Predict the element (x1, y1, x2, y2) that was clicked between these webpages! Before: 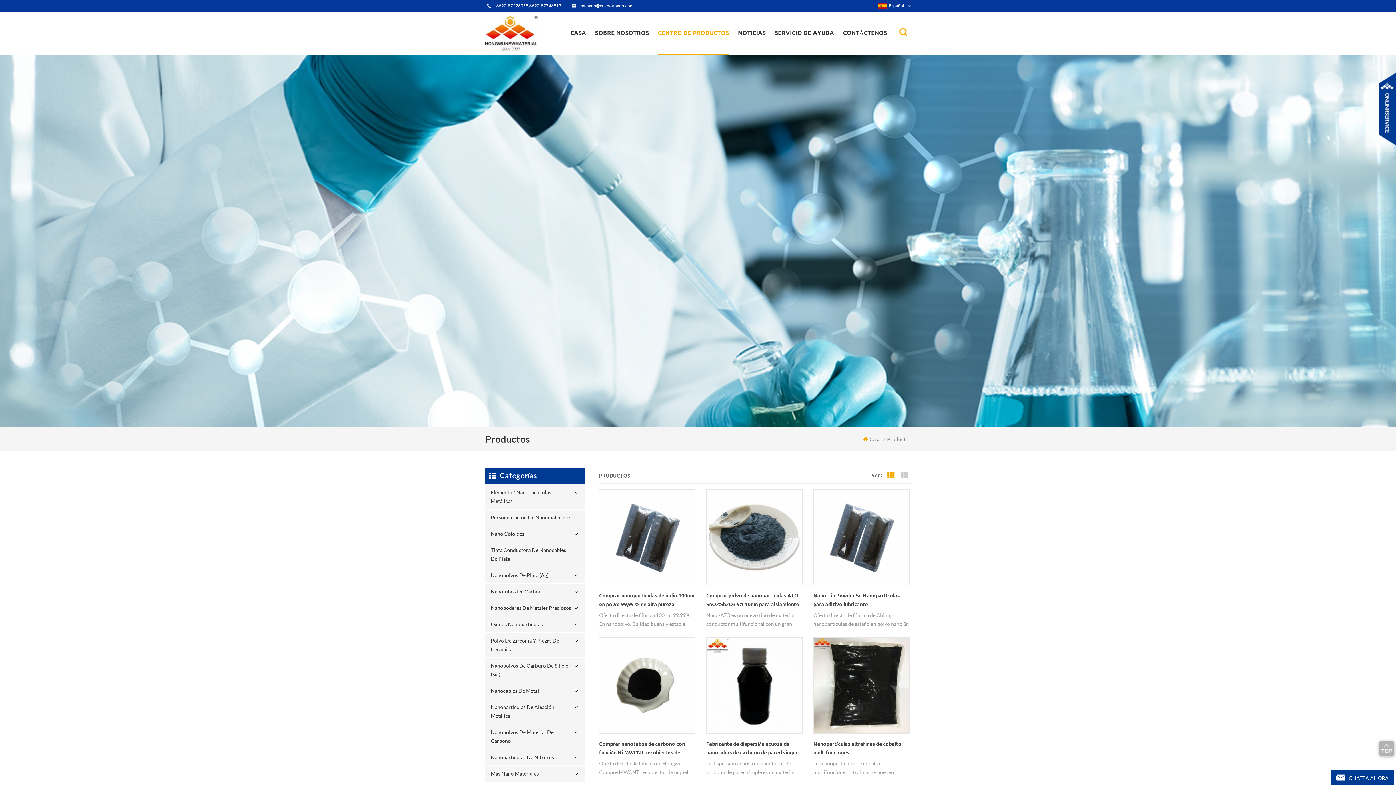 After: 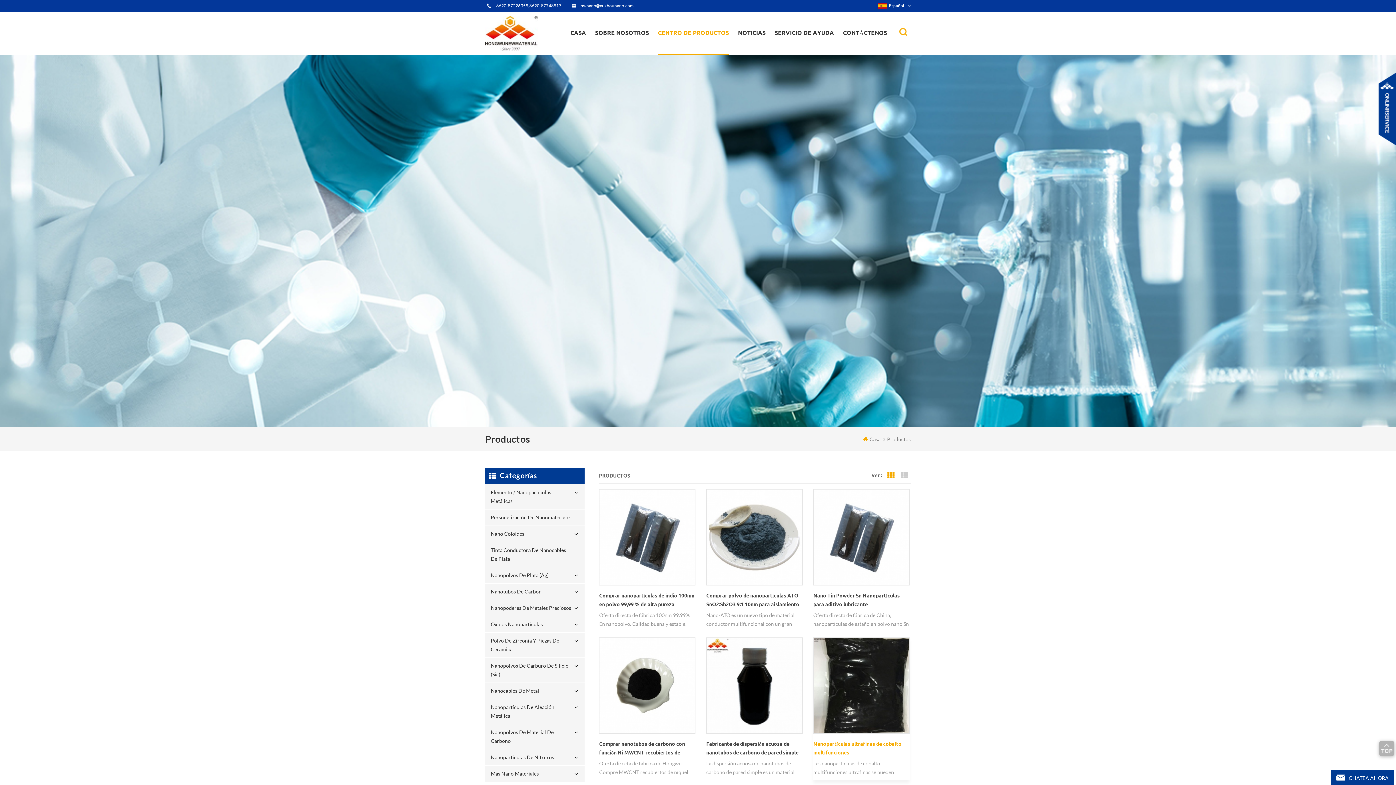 Action: bbox: (813, 740, 909, 757) label: Nanopartículas ultrafinas de cobalto multifunciones